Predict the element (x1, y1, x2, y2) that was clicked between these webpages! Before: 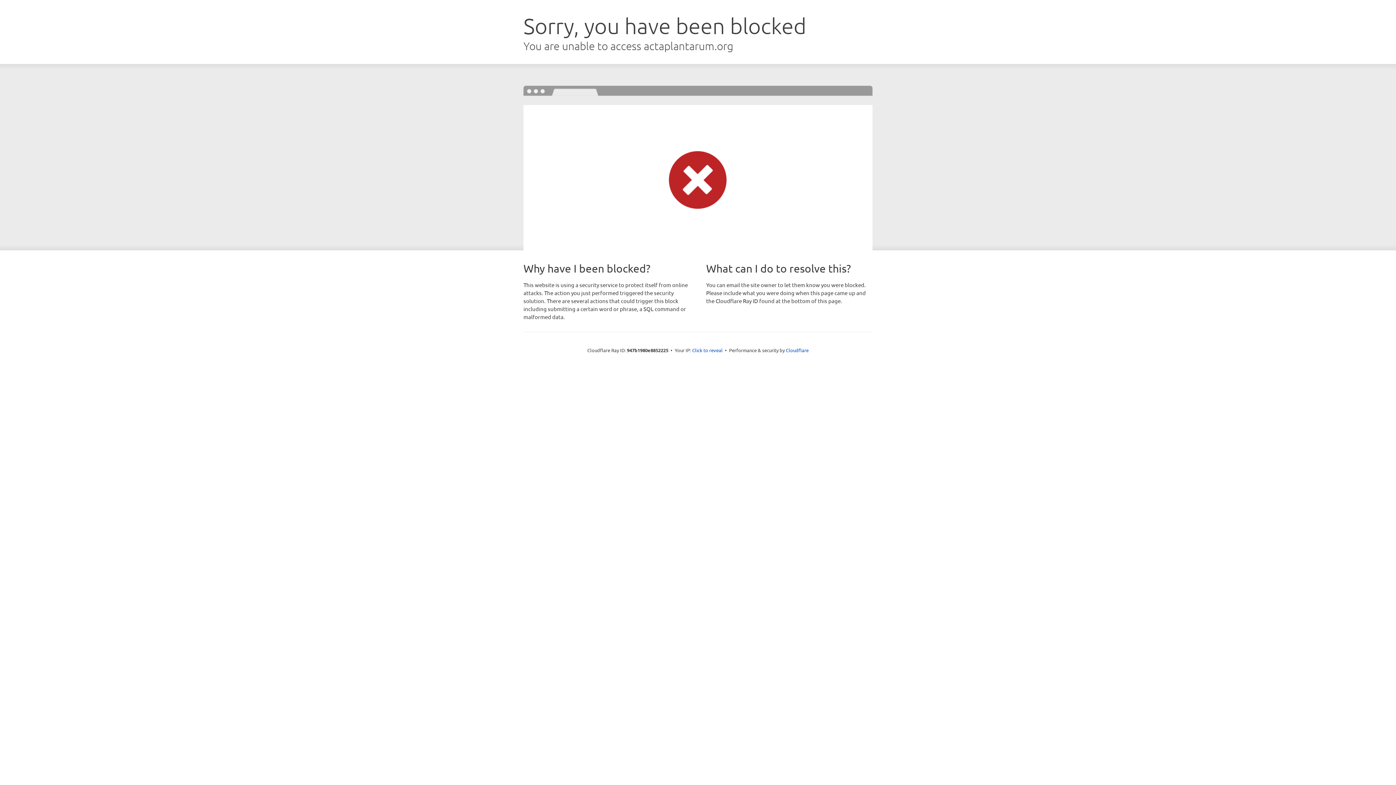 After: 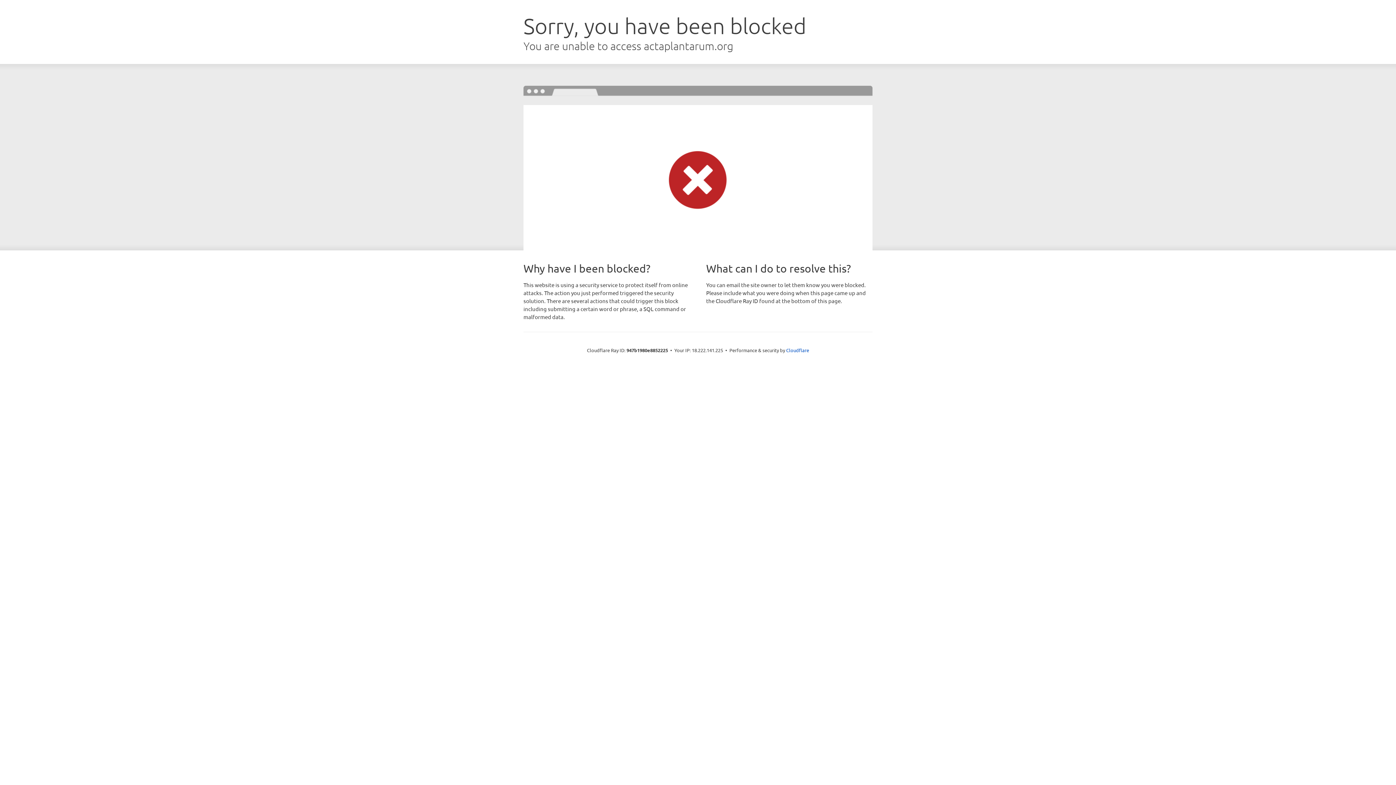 Action: label: Click to reveal bbox: (692, 346, 722, 353)